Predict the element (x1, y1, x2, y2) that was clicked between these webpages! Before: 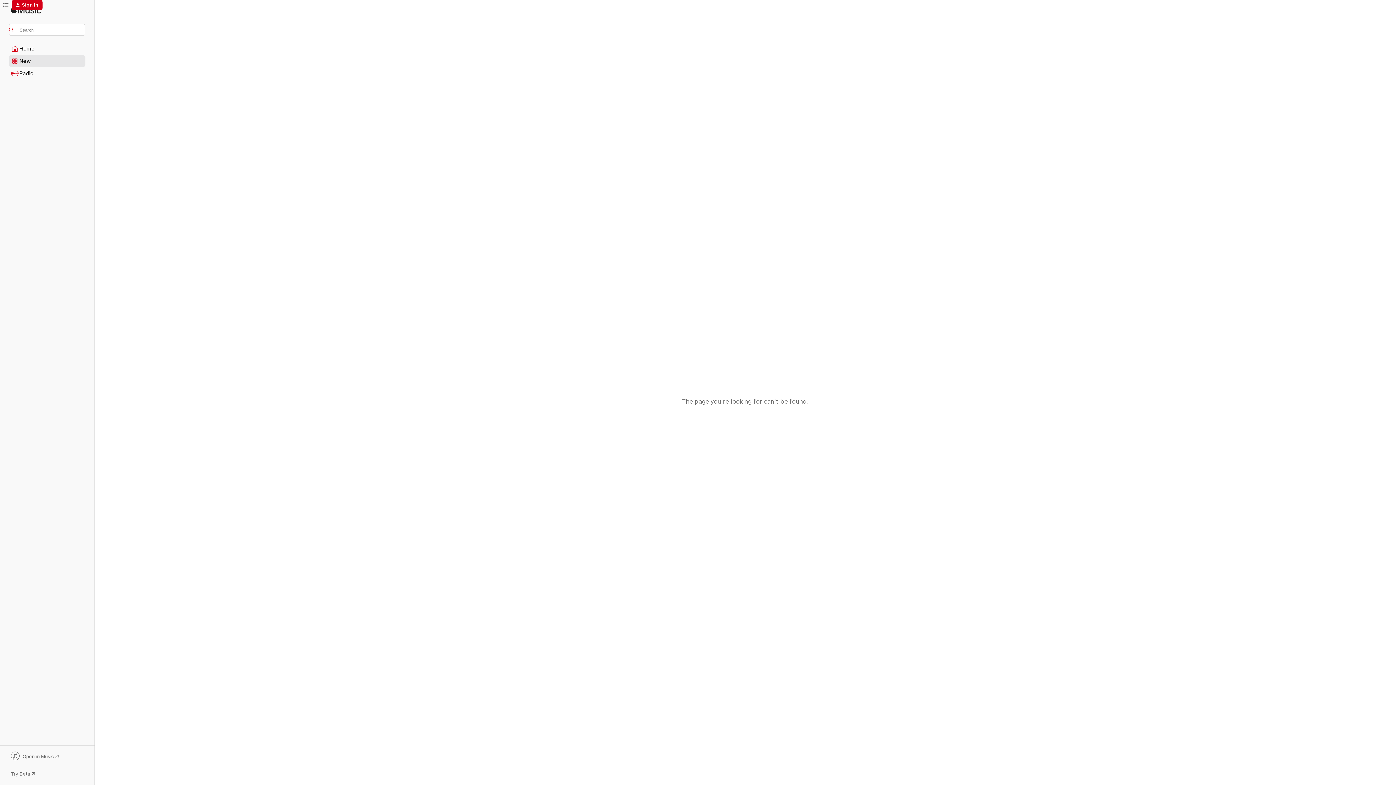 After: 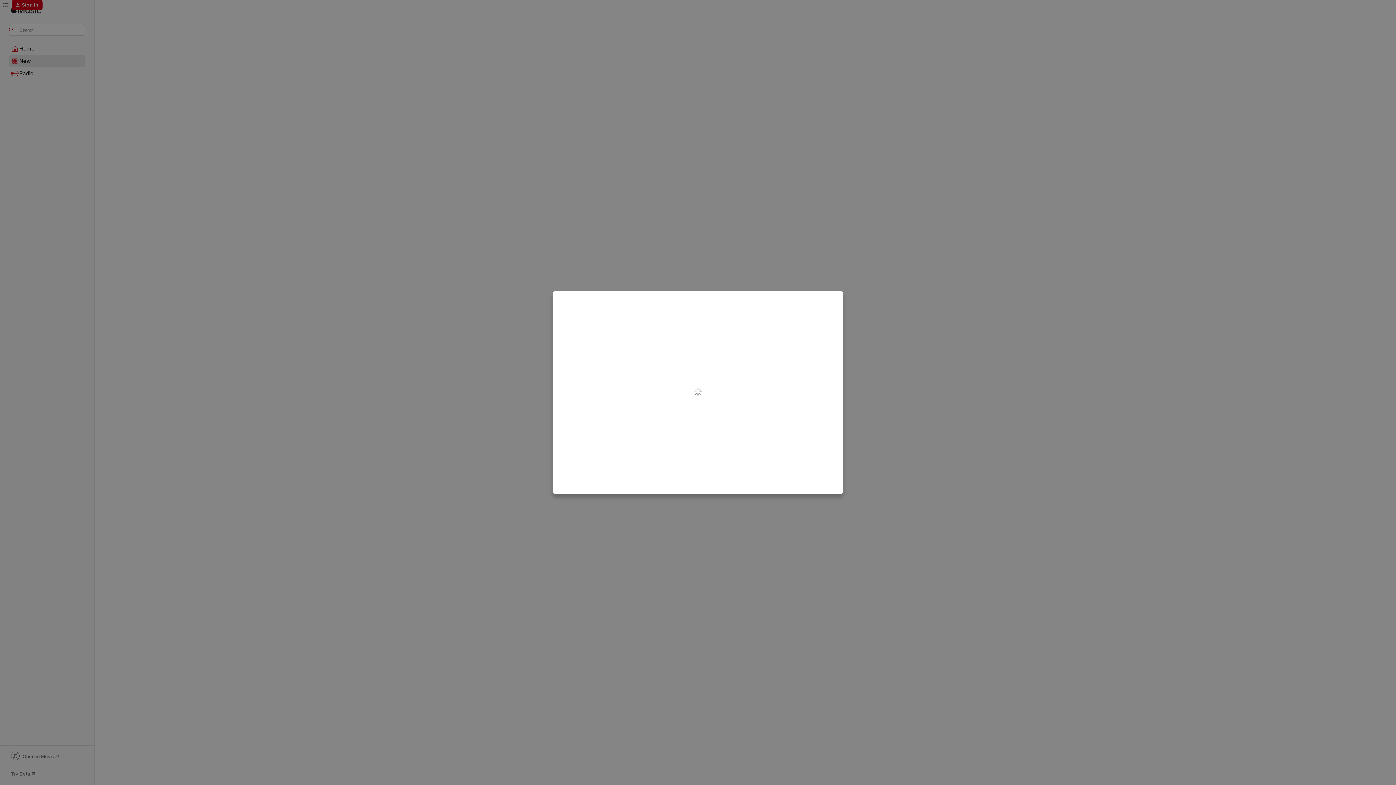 Action: bbox: (11, 0, 42, 10) label: Sign In